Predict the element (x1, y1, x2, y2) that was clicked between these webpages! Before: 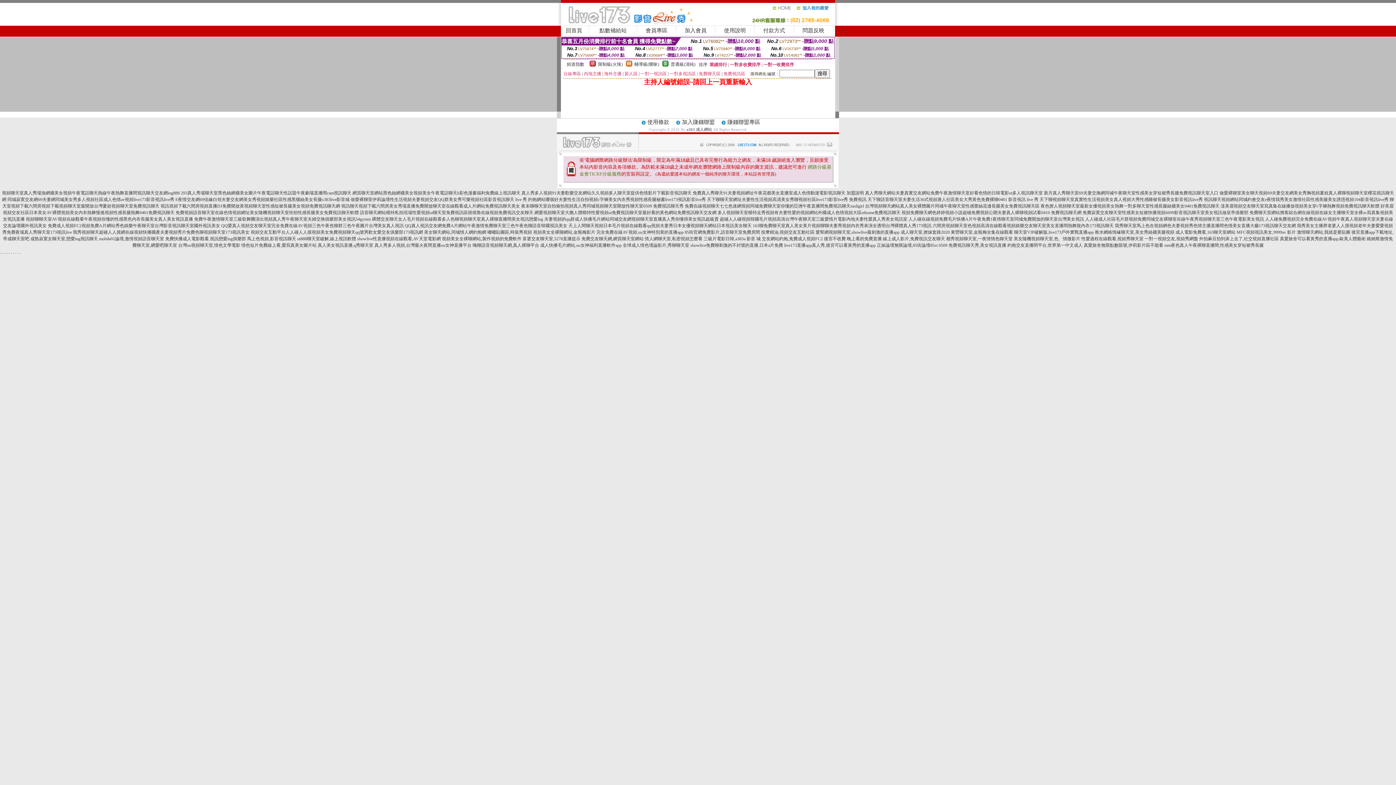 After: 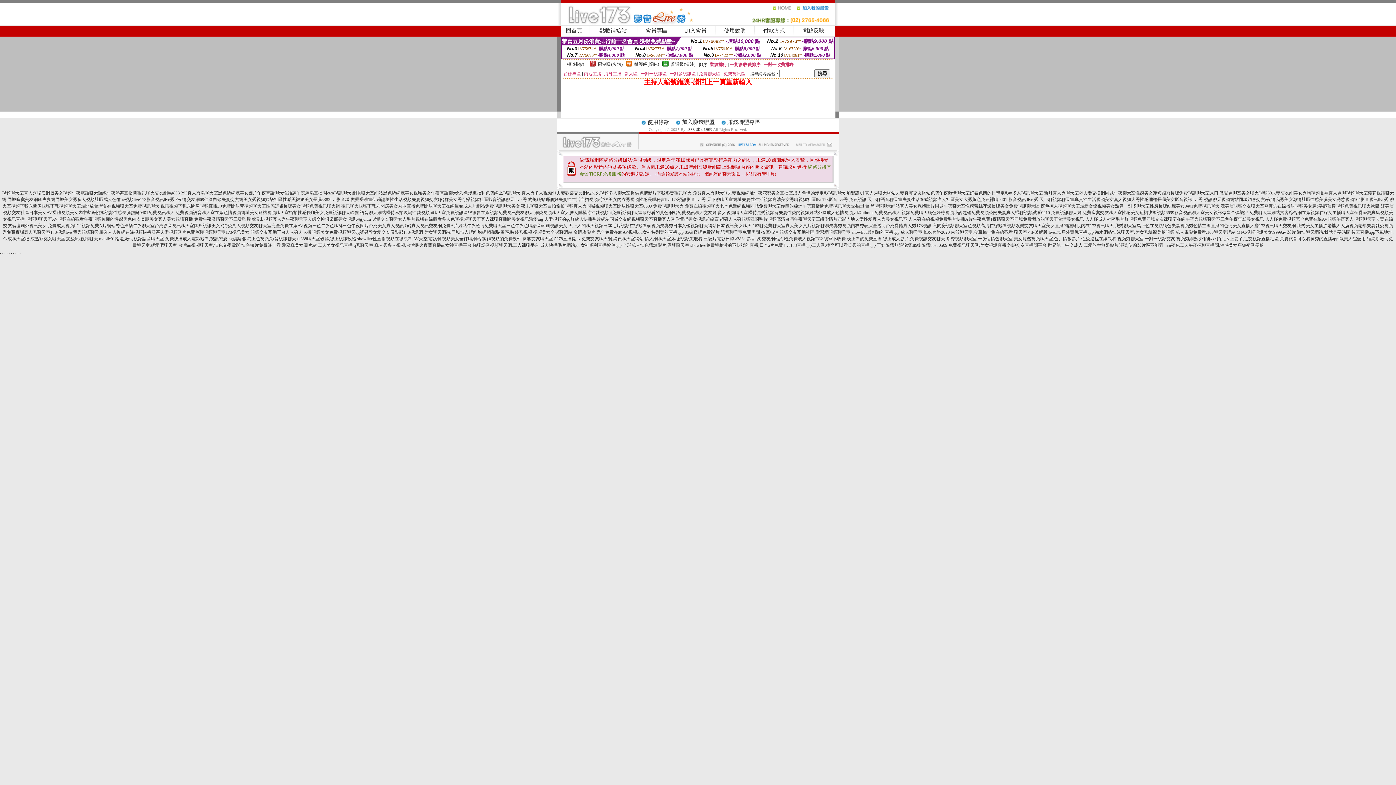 Action: bbox: (796, 8, 835, 13)